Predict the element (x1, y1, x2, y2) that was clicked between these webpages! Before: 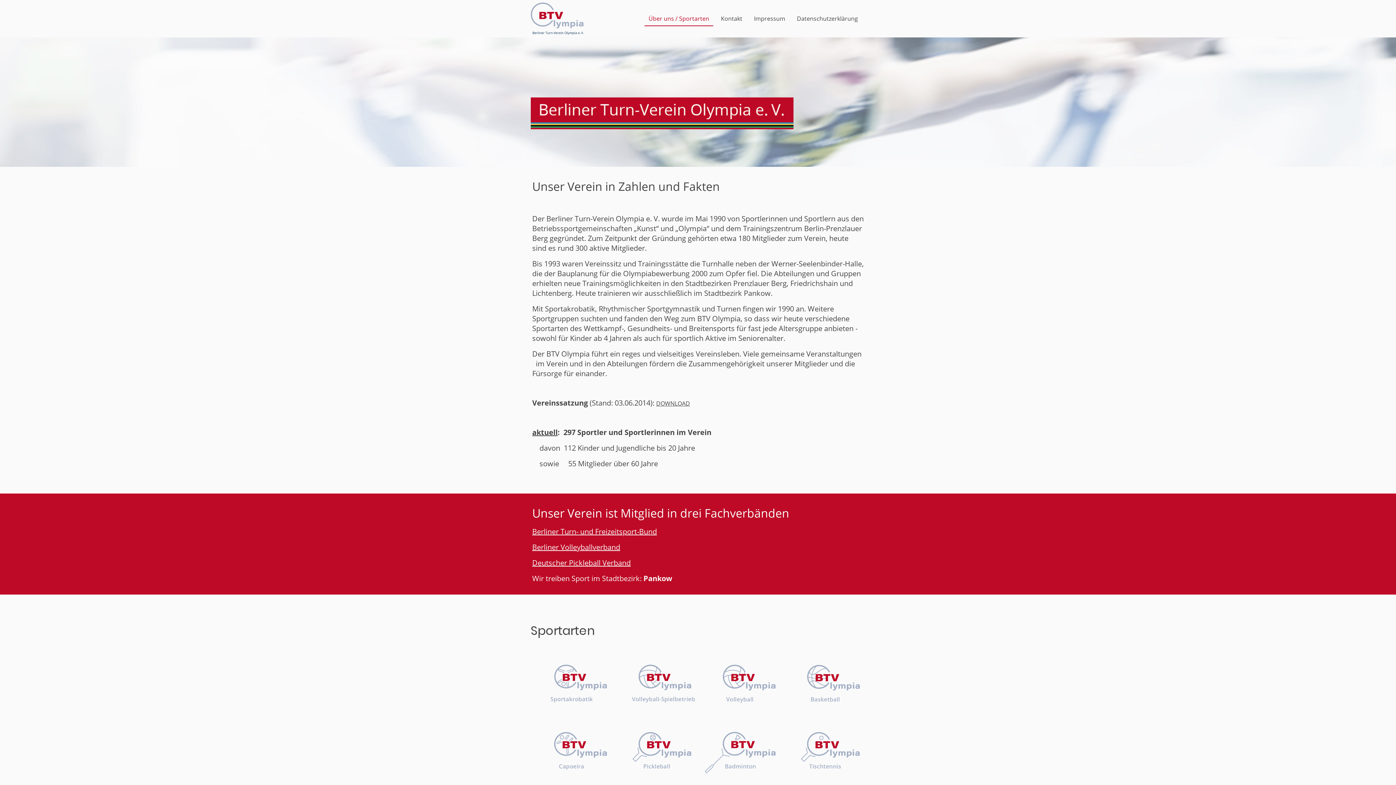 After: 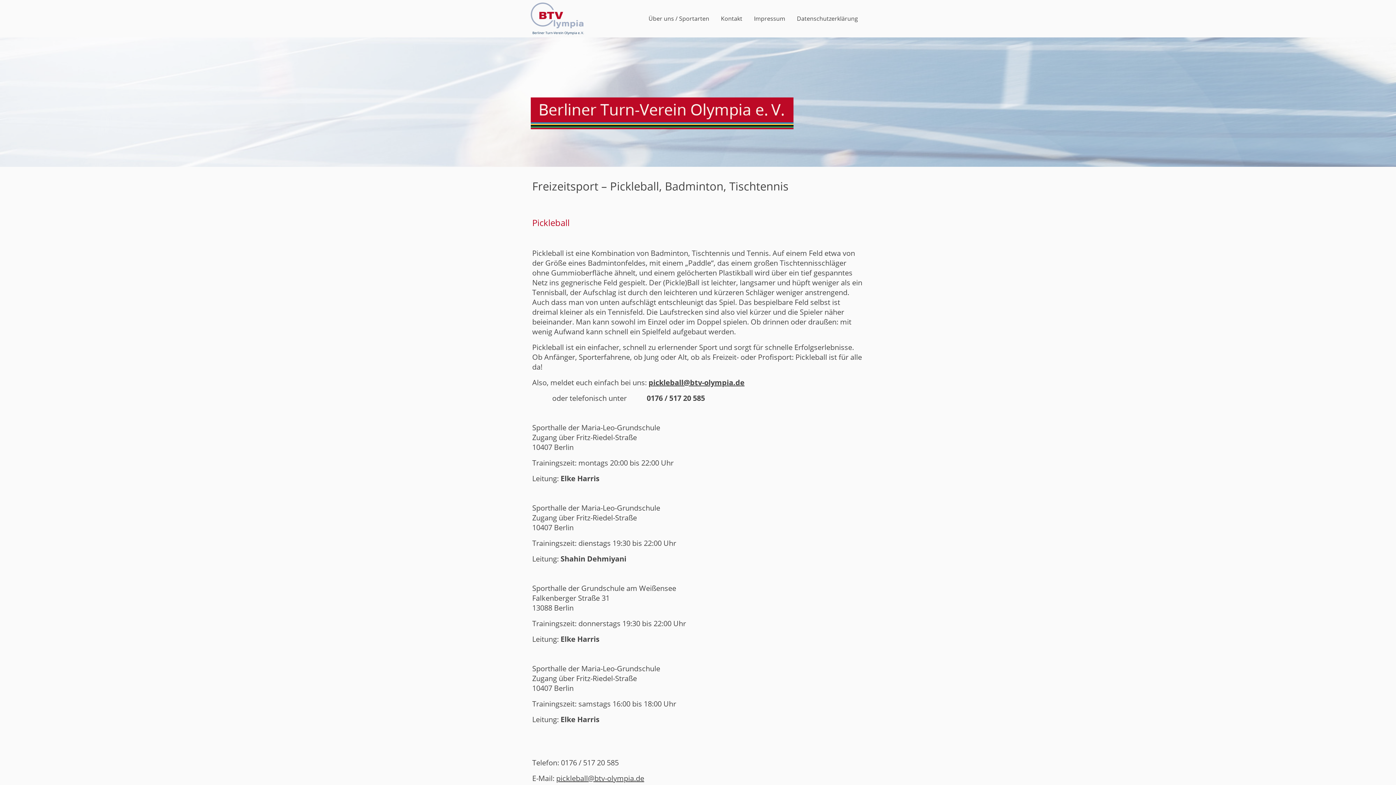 Action: bbox: (615, 723, 696, 784)